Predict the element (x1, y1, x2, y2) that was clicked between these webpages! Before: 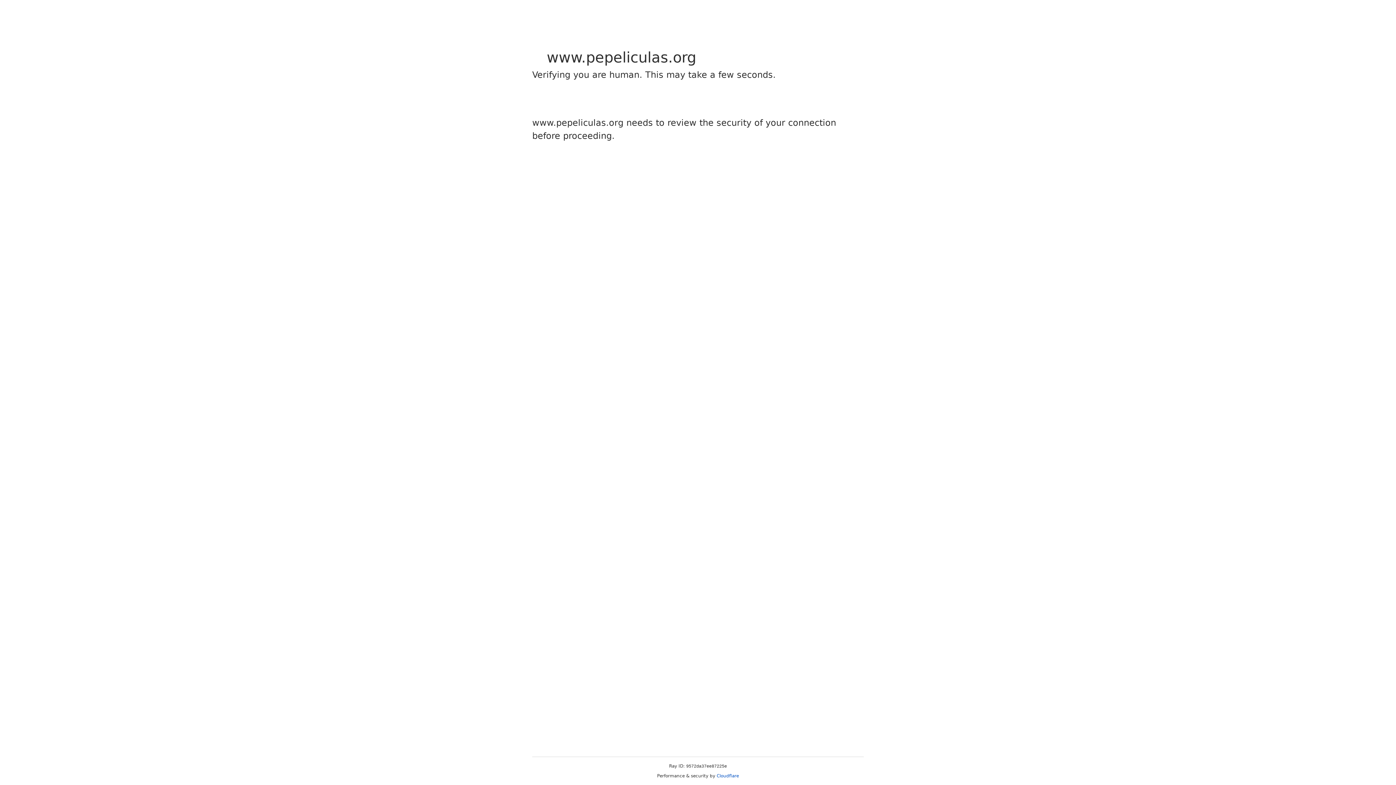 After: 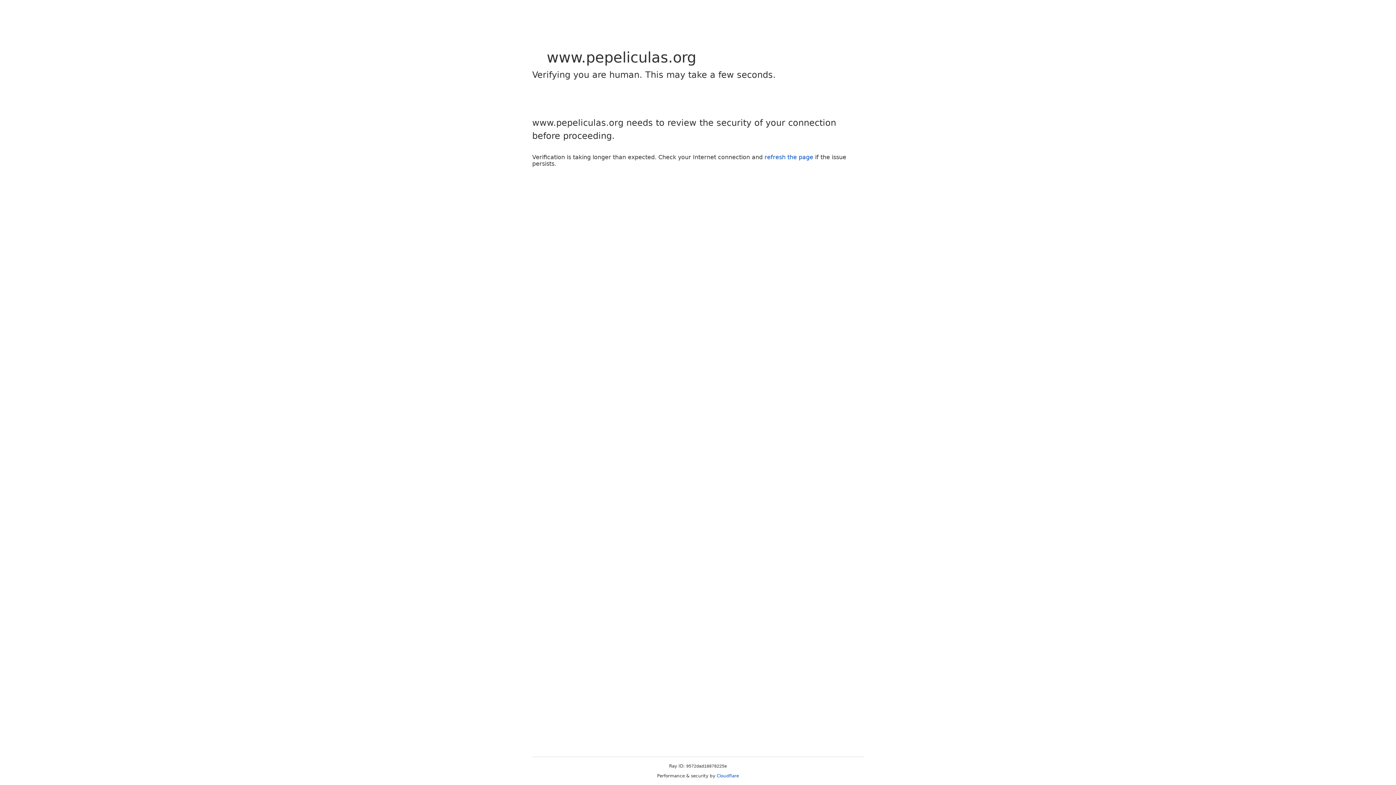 Action: bbox: (716, 773, 739, 778) label: Cloudflare